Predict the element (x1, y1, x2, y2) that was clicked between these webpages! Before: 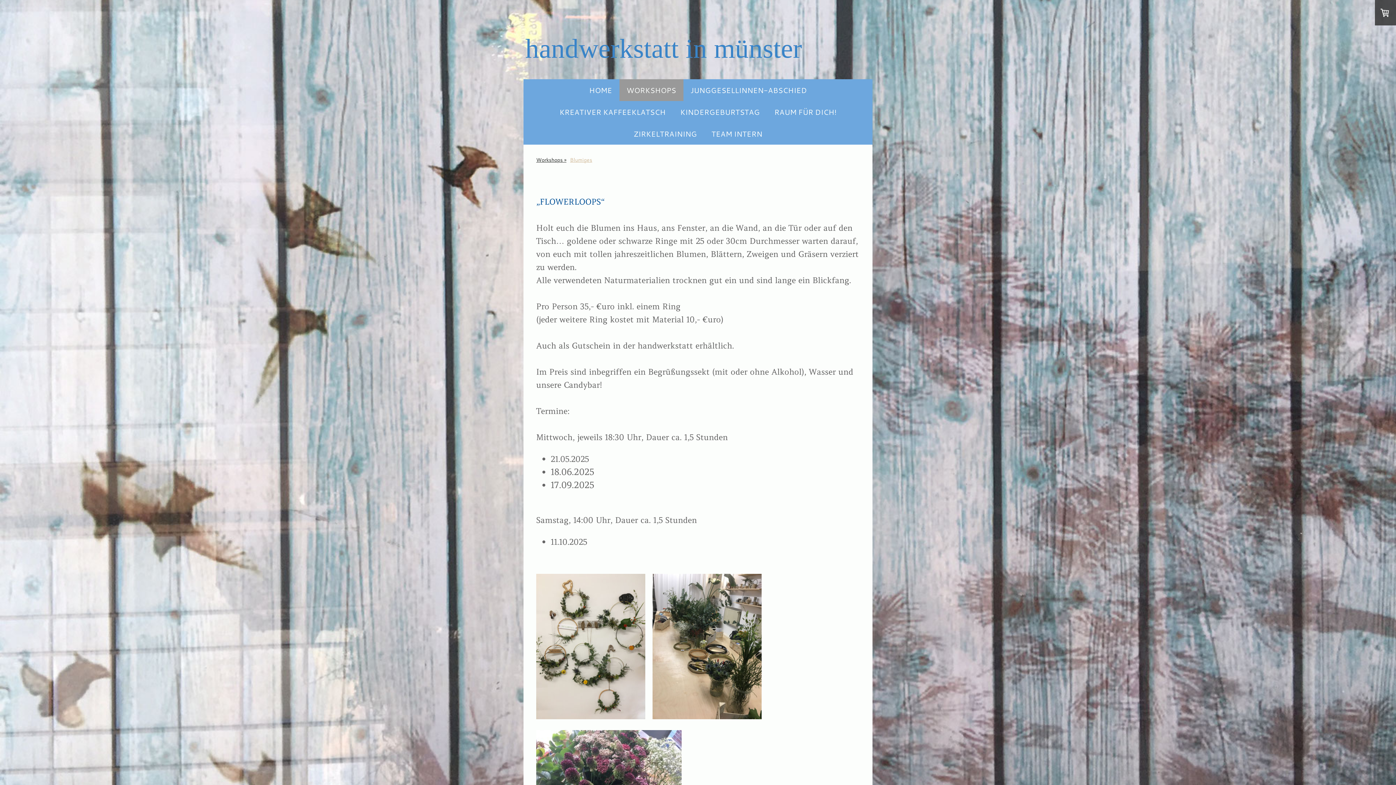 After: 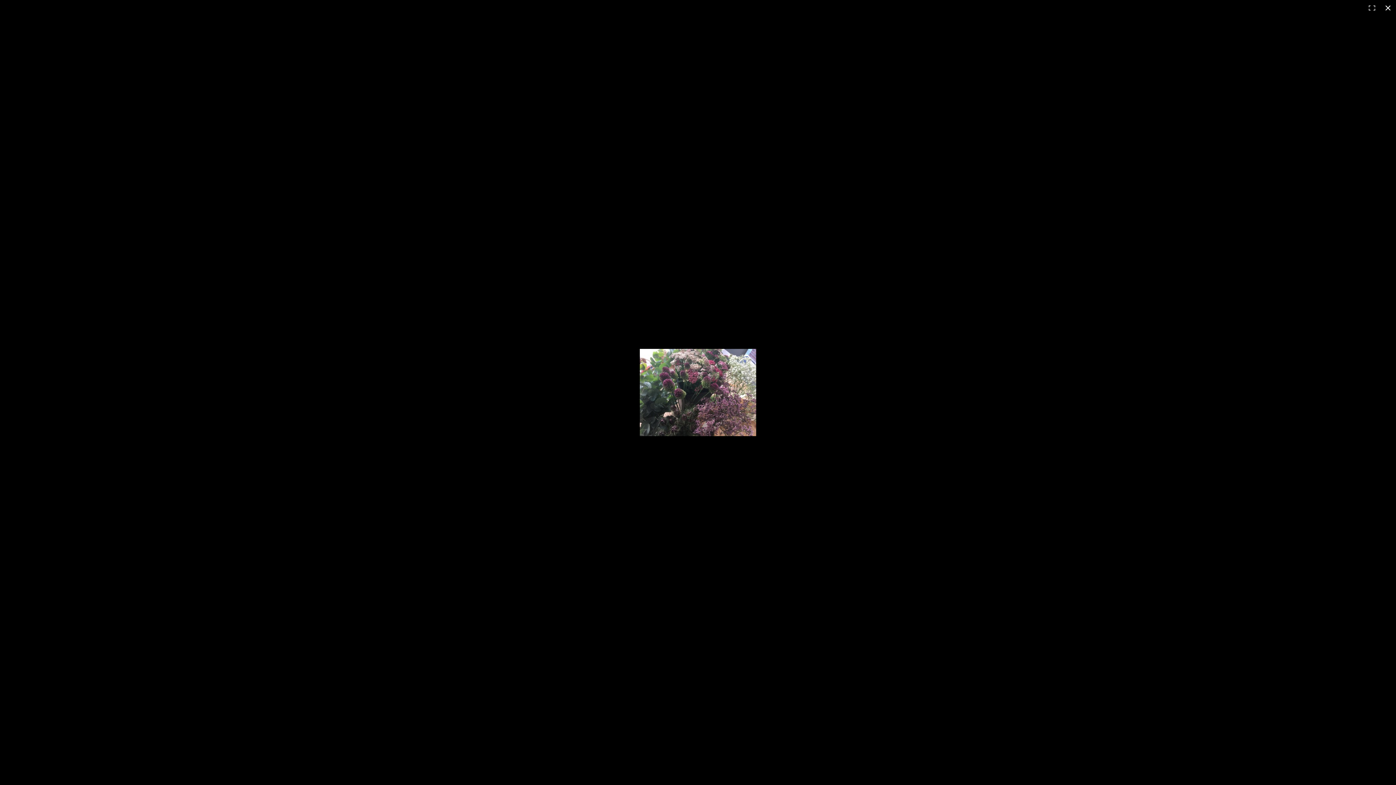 Action: bbox: (536, 730, 681, 839)